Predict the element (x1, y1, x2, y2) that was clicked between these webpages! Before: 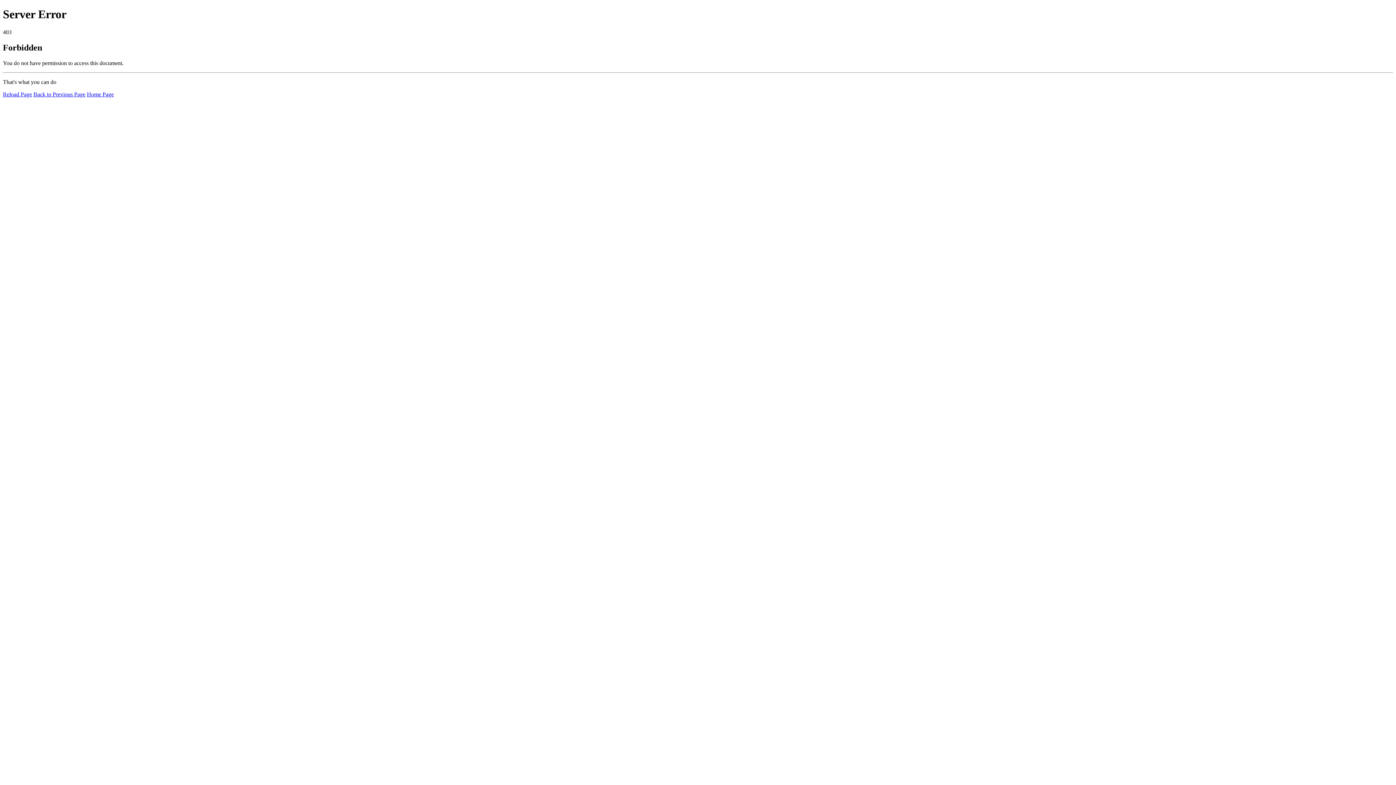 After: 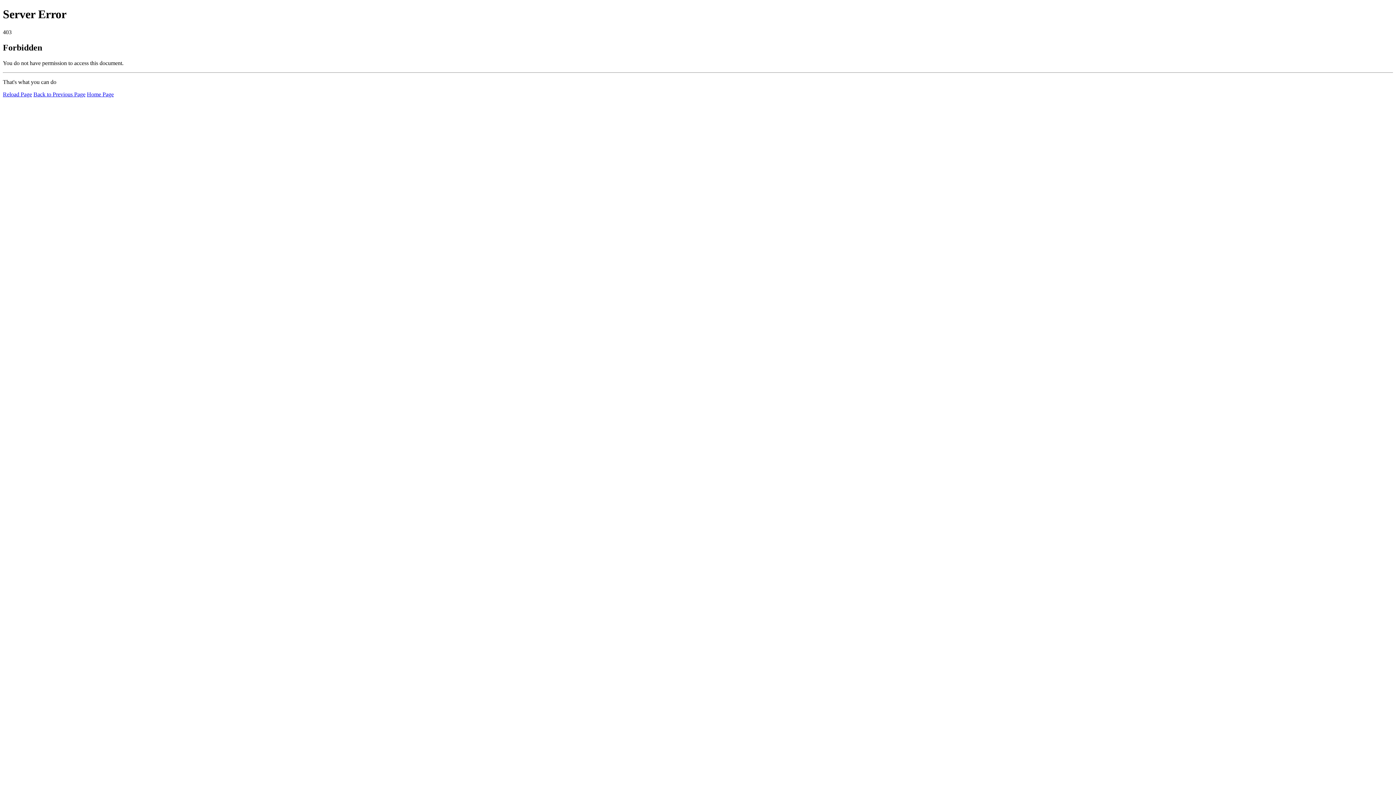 Action: label: Reload Page bbox: (2, 91, 32, 97)